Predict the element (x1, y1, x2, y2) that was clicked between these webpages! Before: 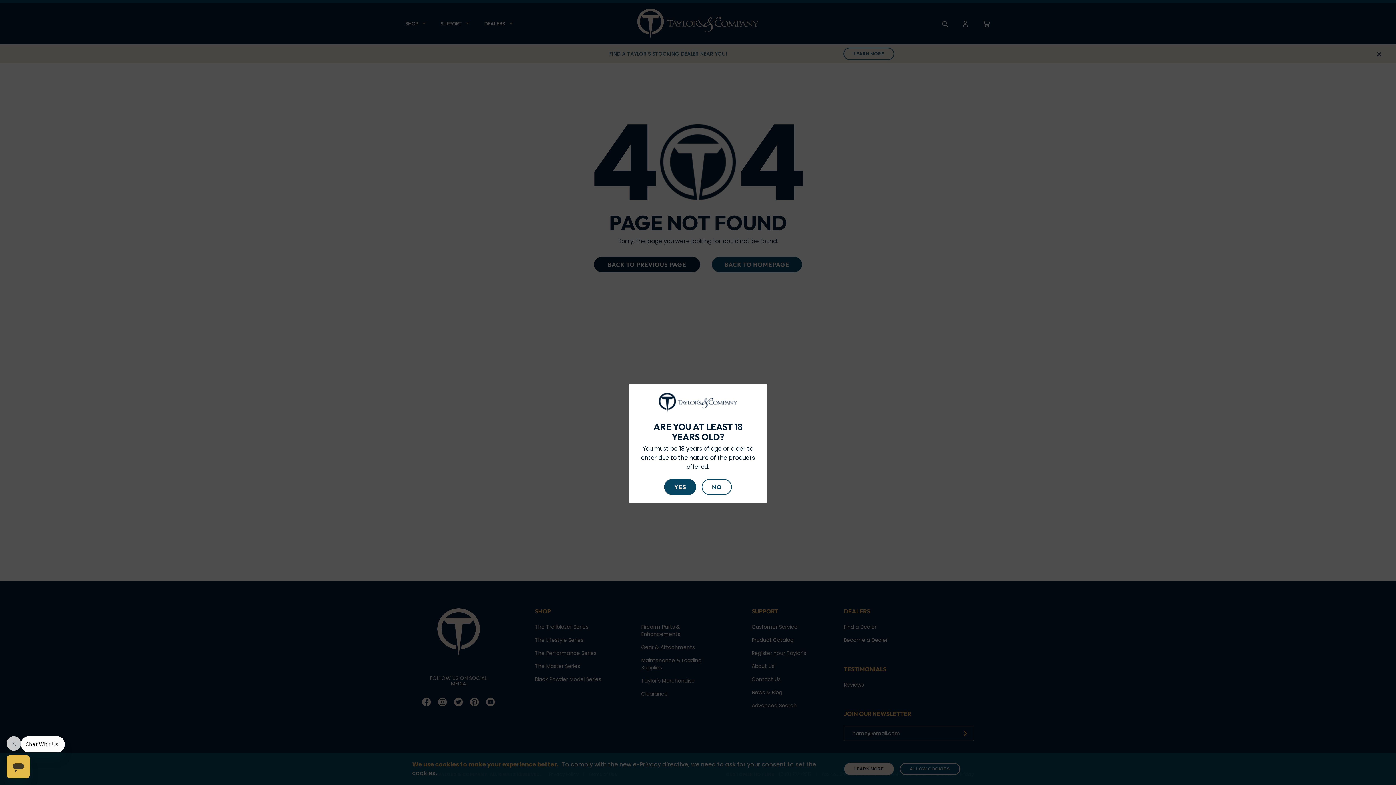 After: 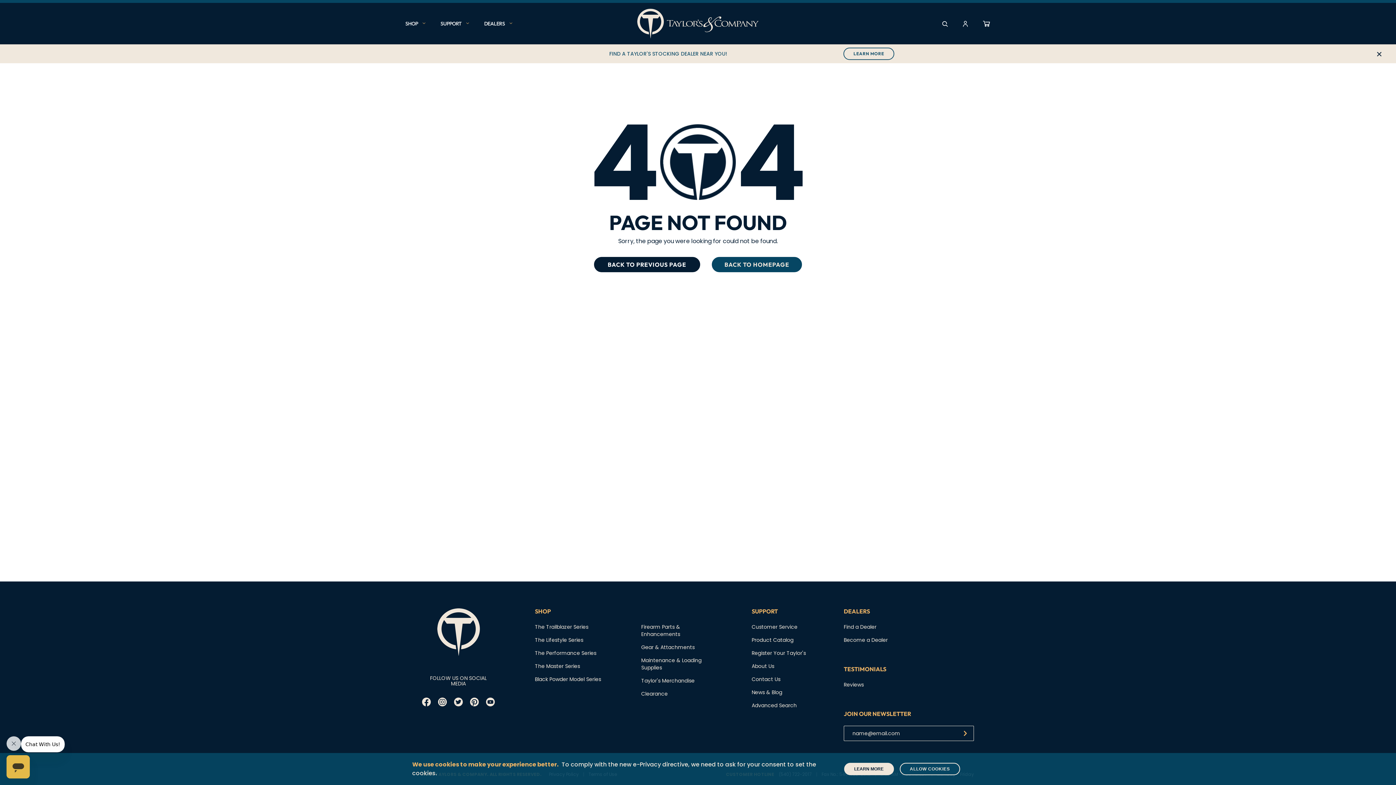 Action: label: YES bbox: (664, 479, 696, 495)